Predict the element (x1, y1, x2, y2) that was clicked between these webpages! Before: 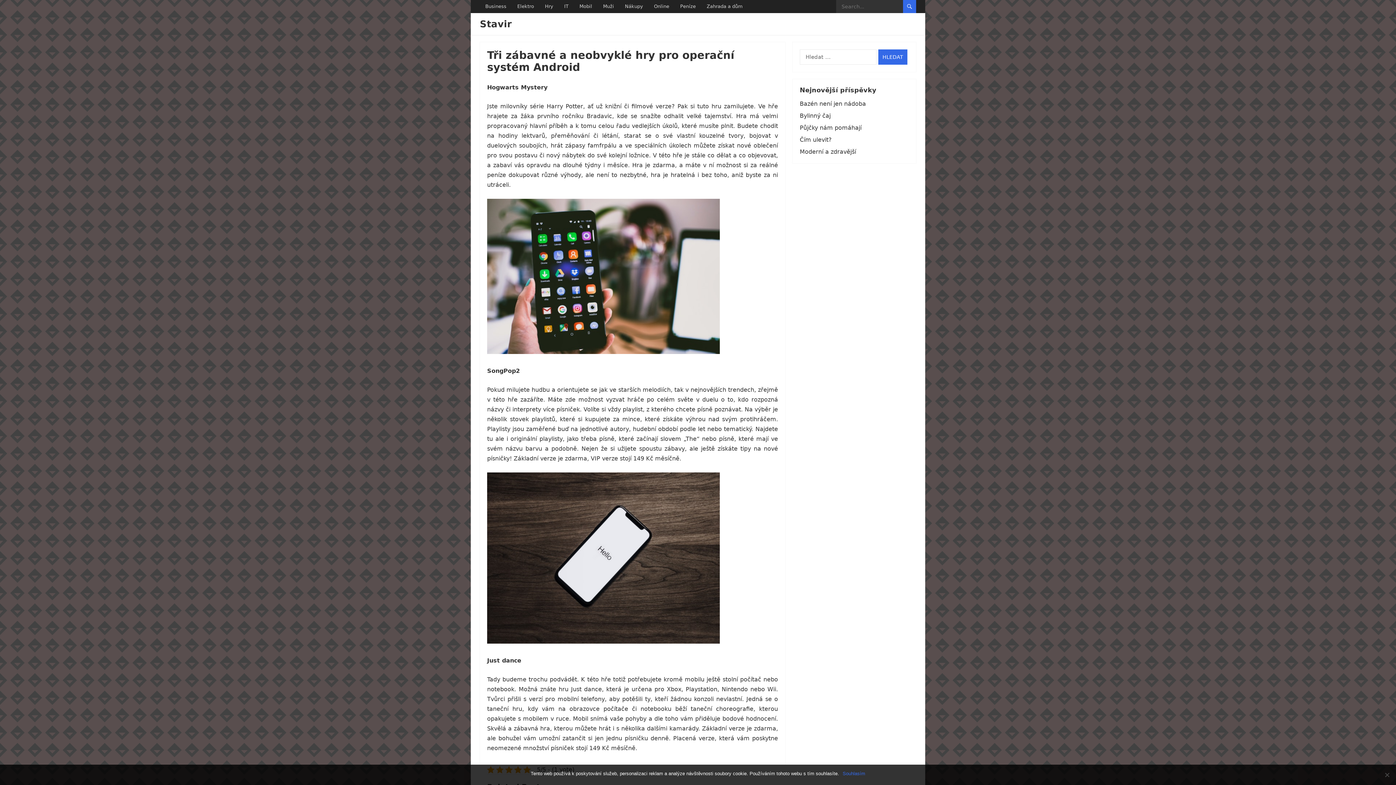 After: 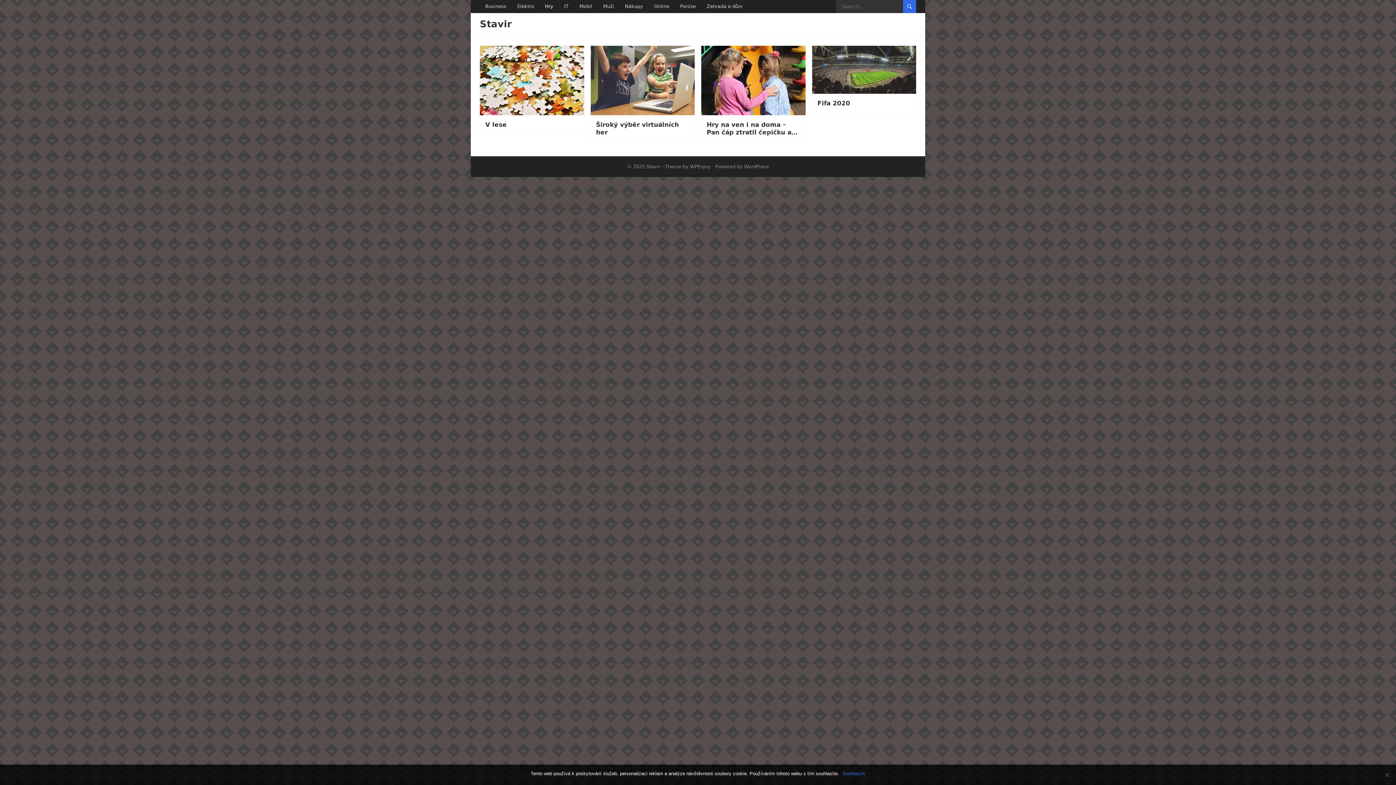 Action: label: Hry bbox: (539, 0, 558, 13)